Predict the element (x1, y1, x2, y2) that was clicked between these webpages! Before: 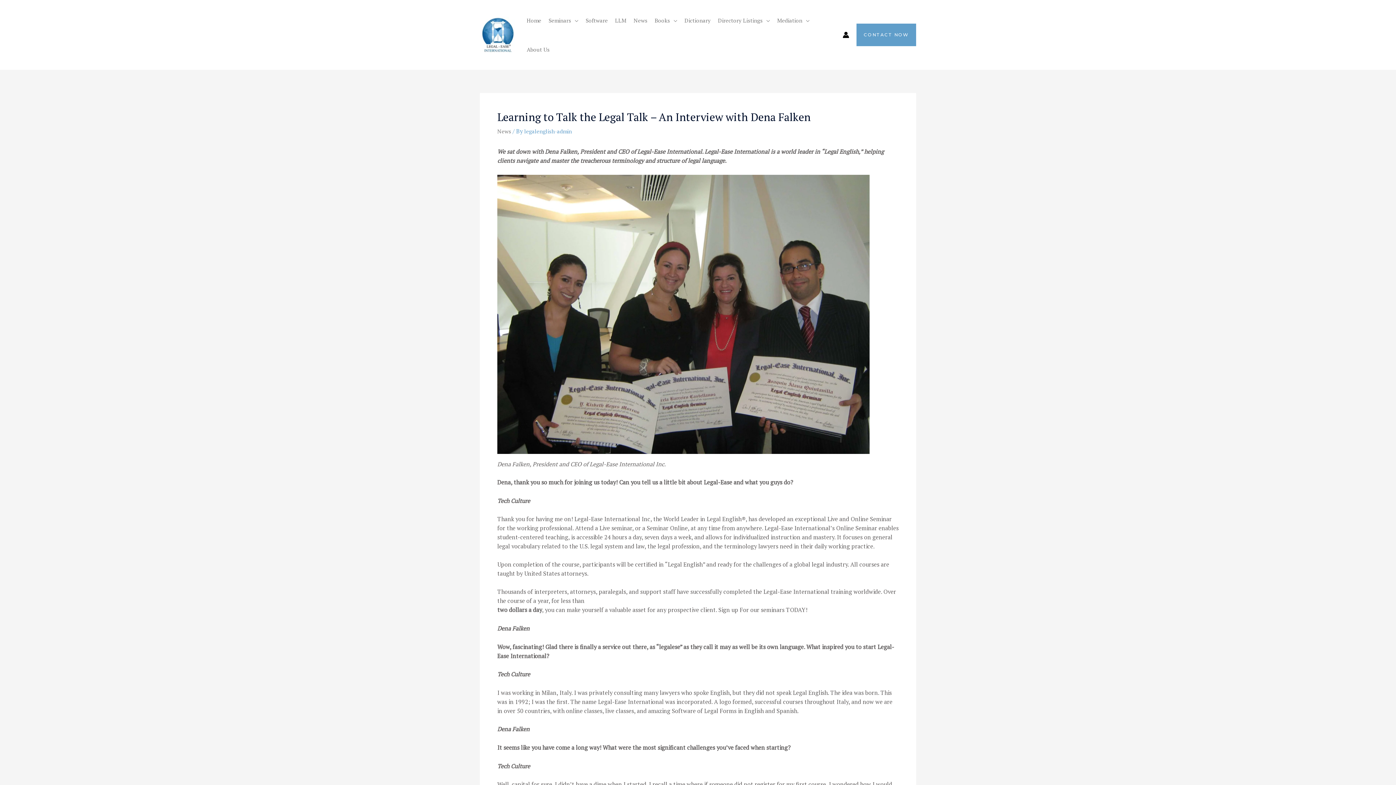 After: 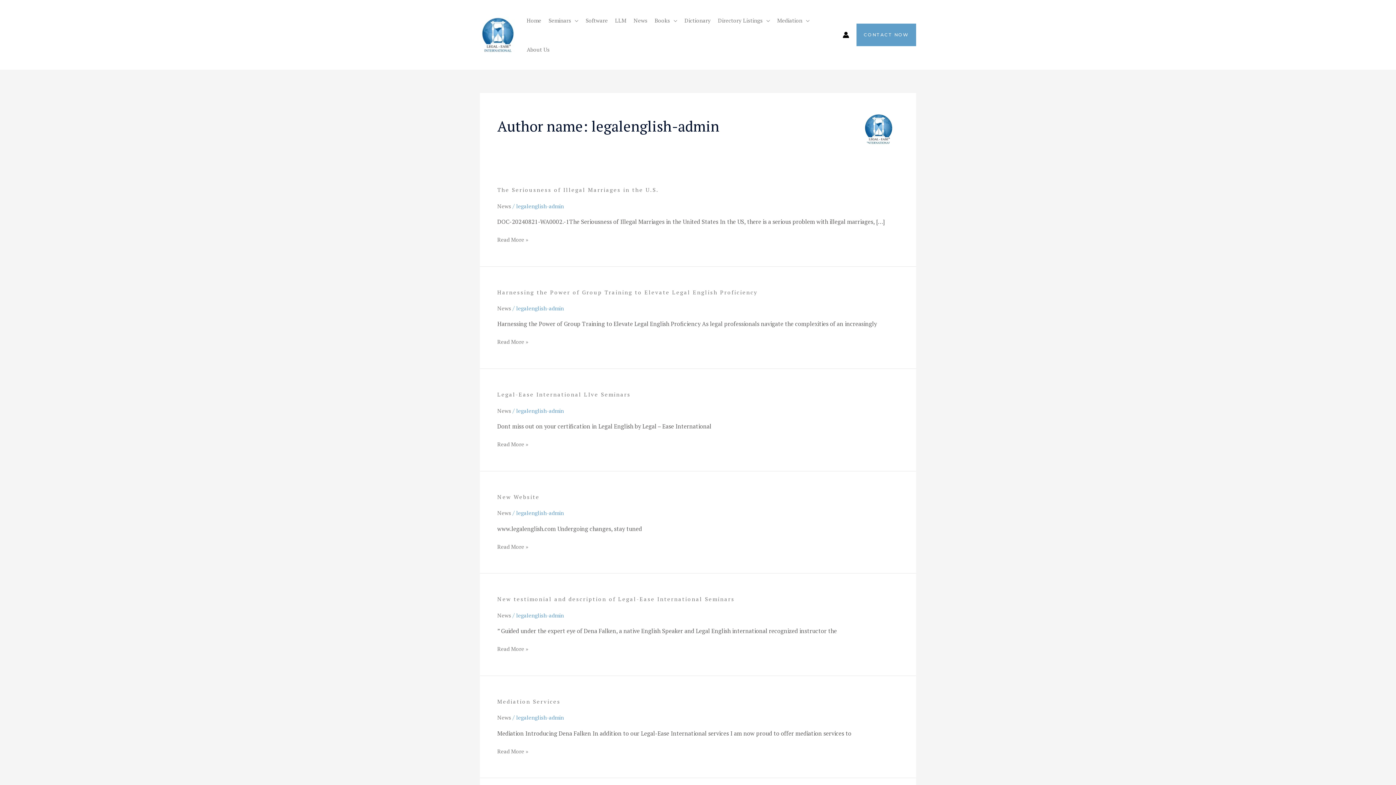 Action: label: legalenglish-admin bbox: (524, 127, 572, 134)